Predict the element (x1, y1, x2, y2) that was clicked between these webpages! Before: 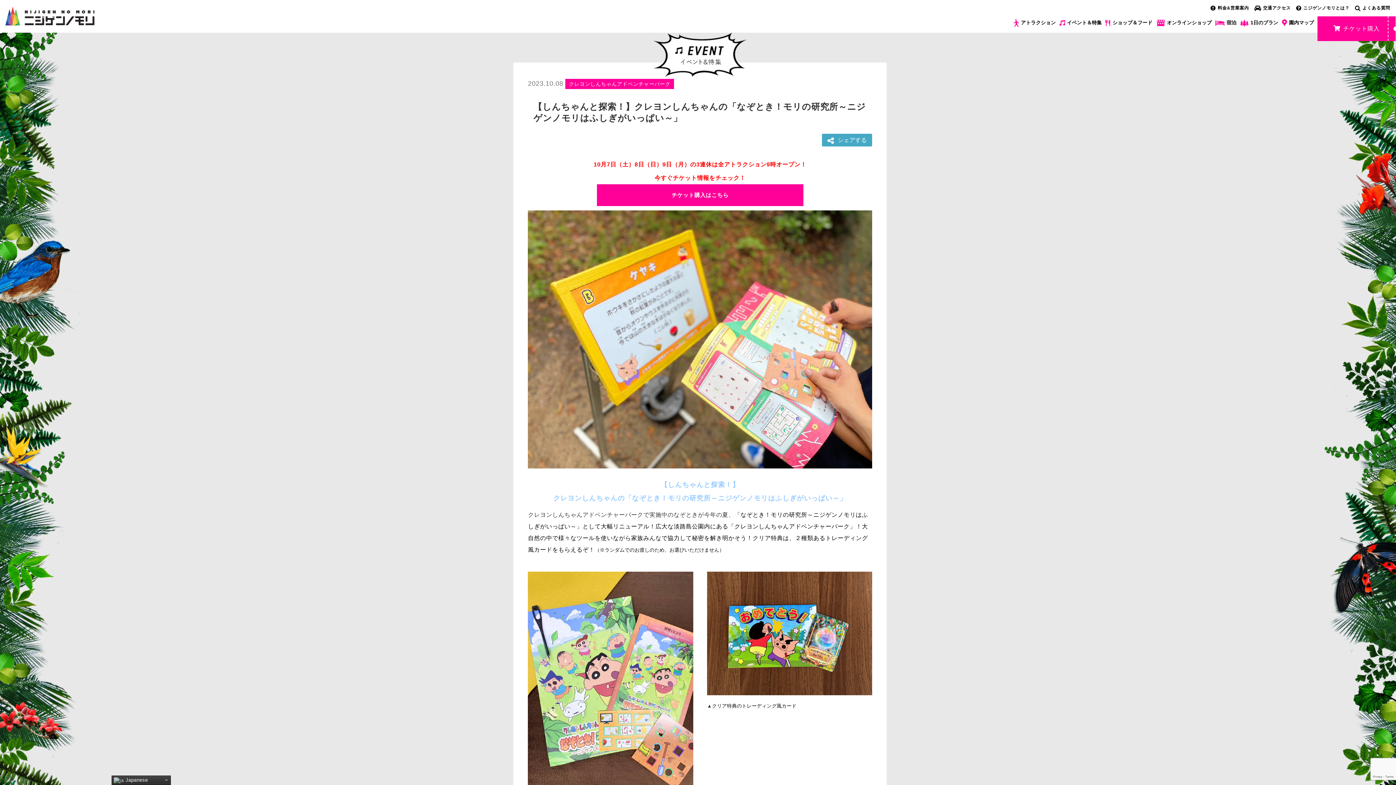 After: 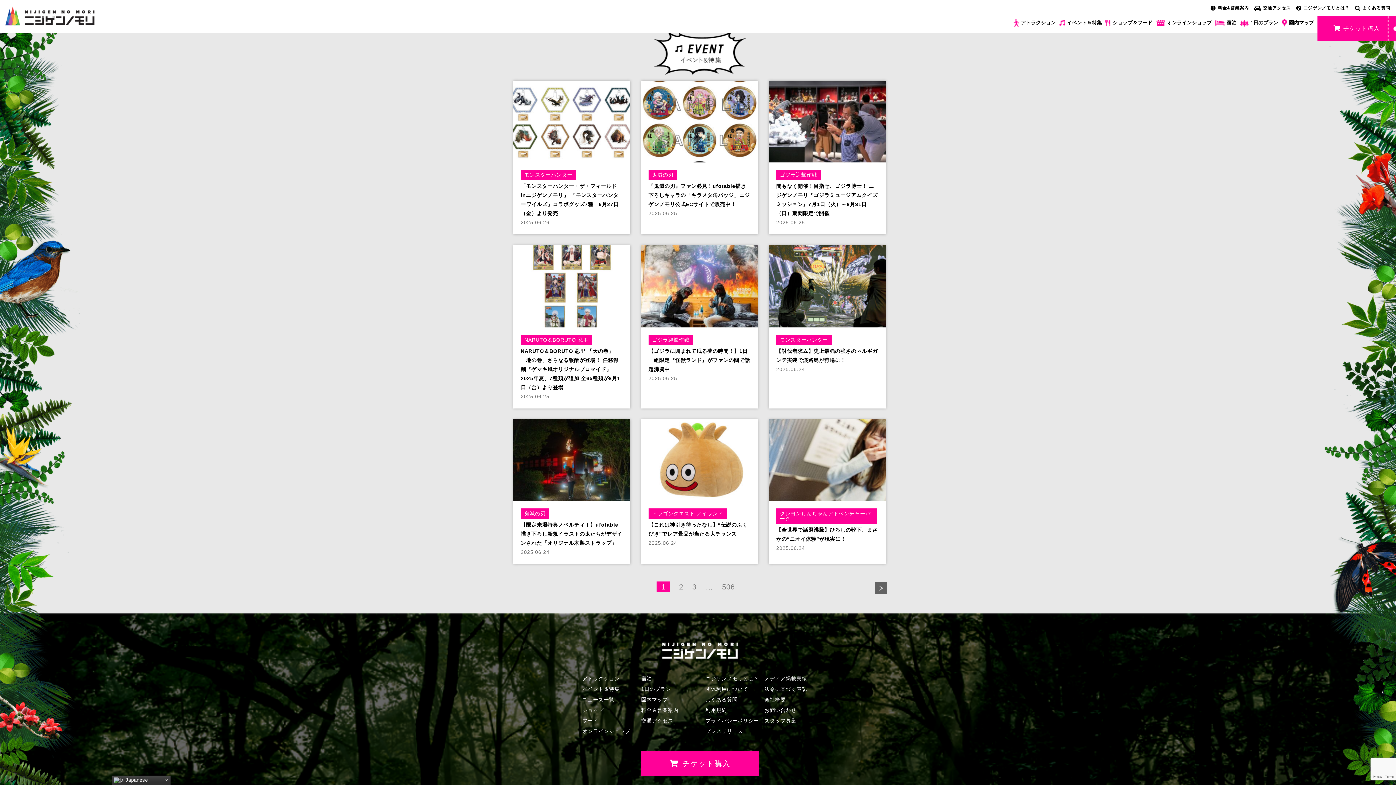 Action: bbox: (1059, 18, 1102, 26) label: イベント＆特集